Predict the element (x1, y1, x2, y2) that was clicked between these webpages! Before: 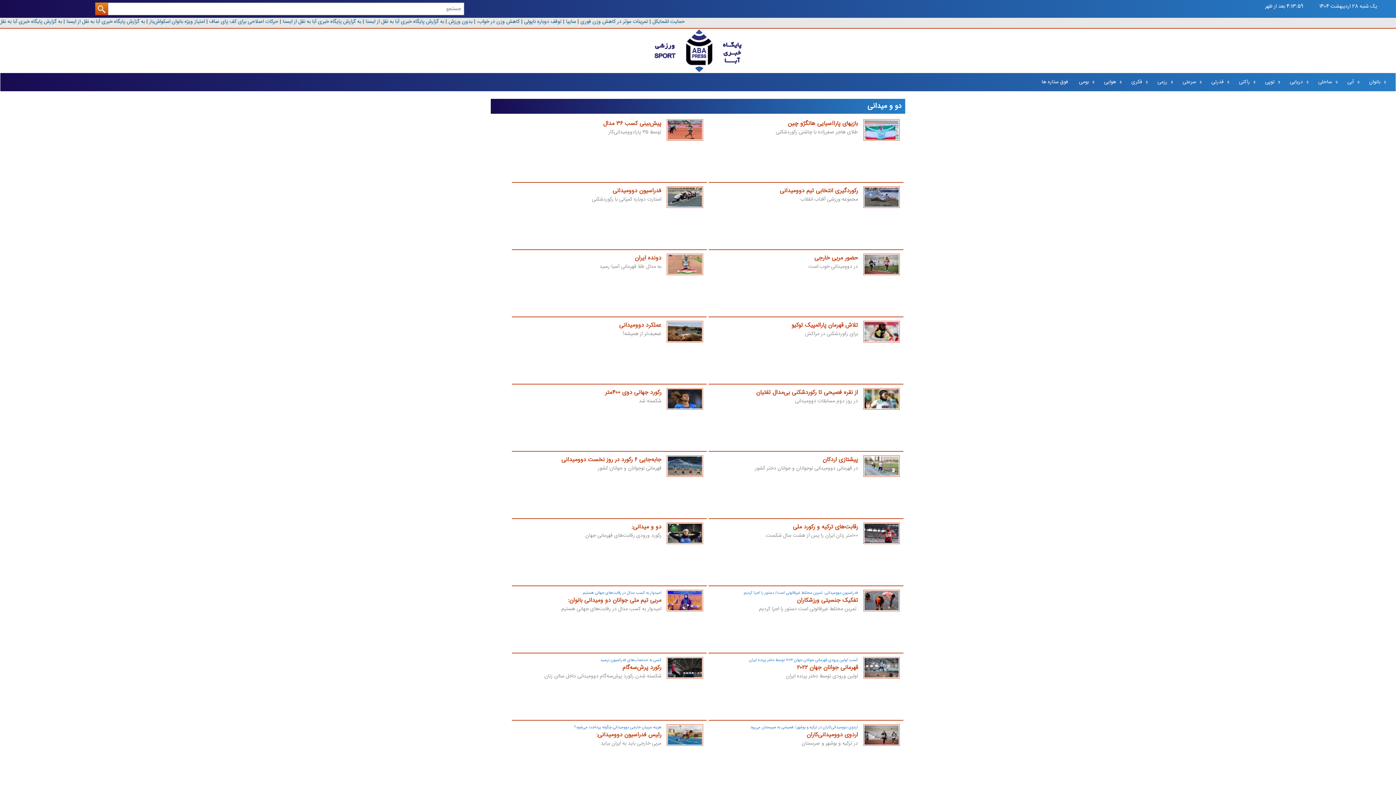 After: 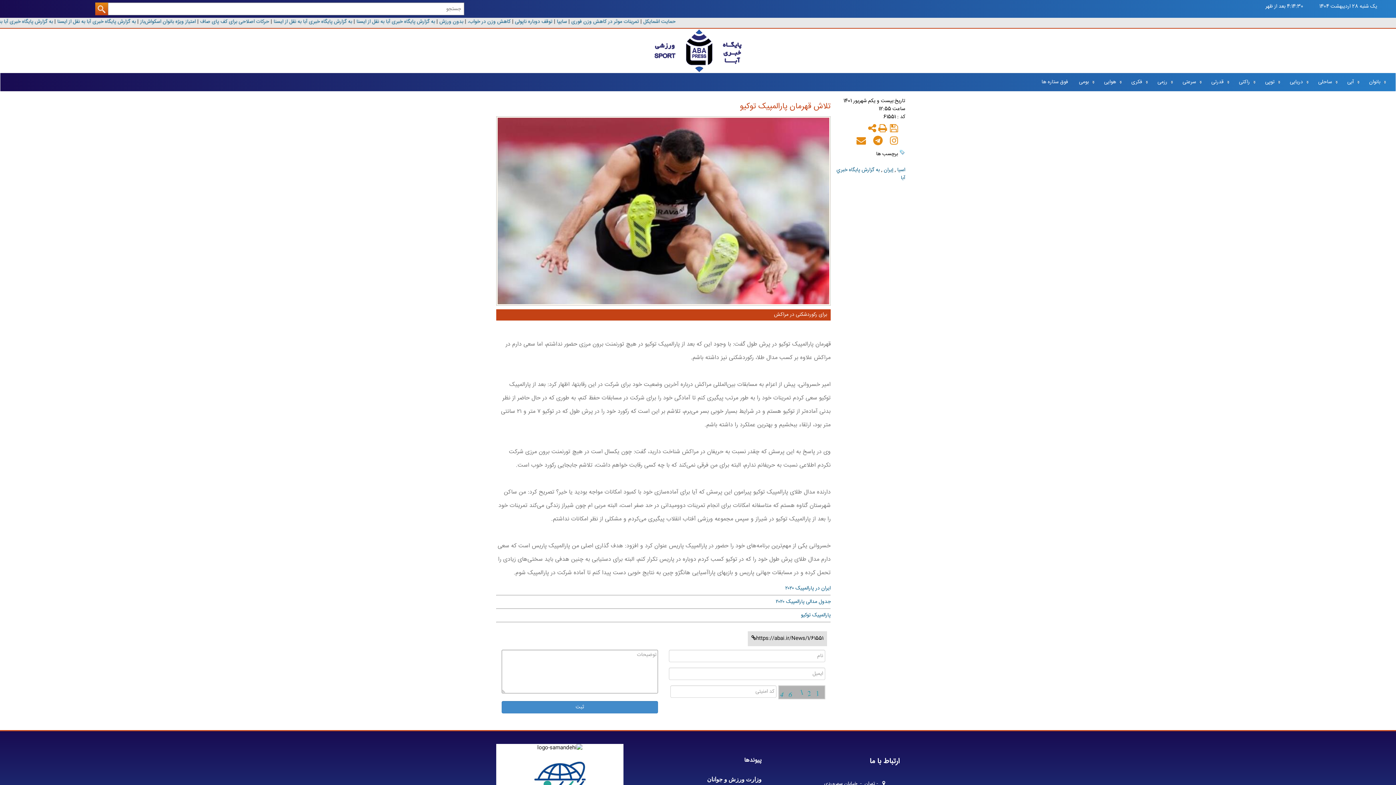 Action: bbox: (791, 321, 858, 330) label: تلاش قهرمان پارالمپیک توکیو